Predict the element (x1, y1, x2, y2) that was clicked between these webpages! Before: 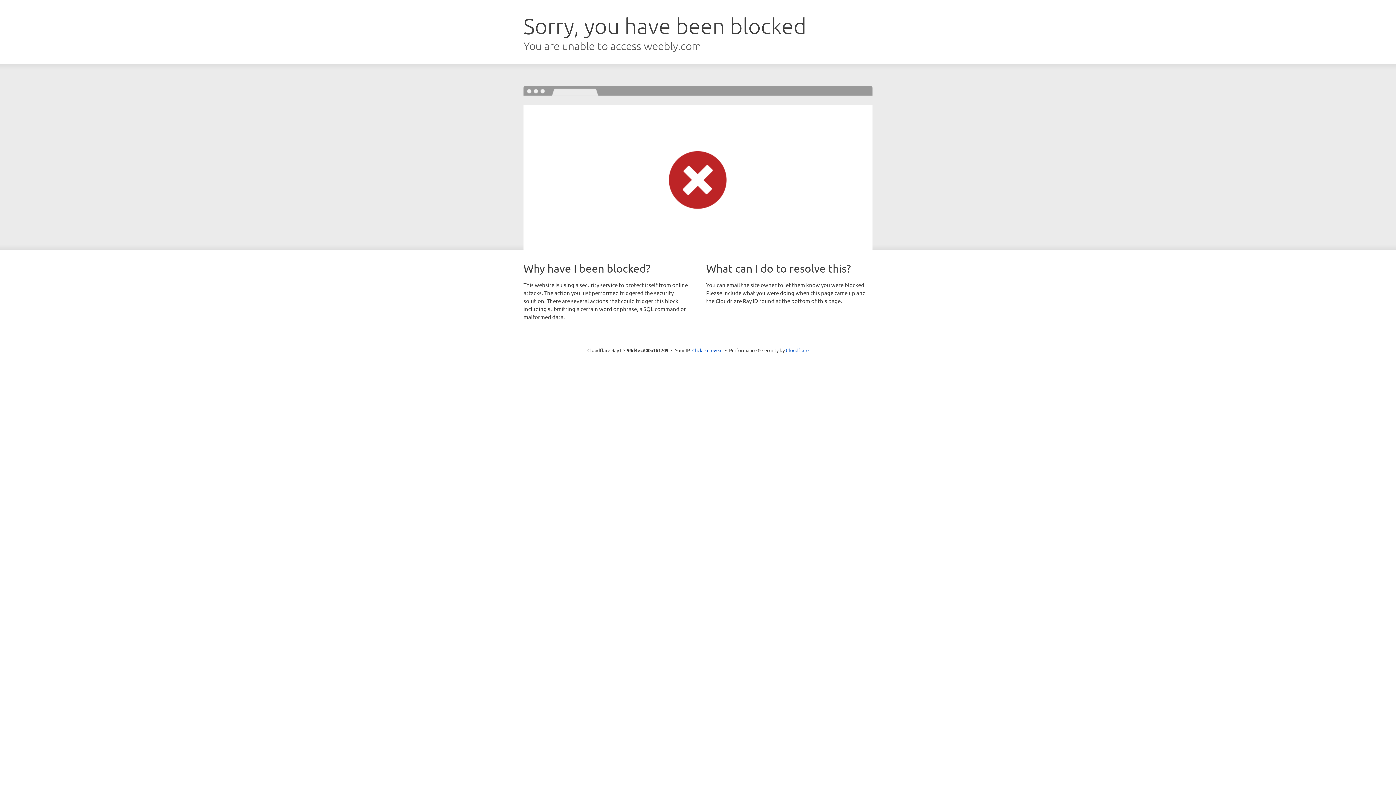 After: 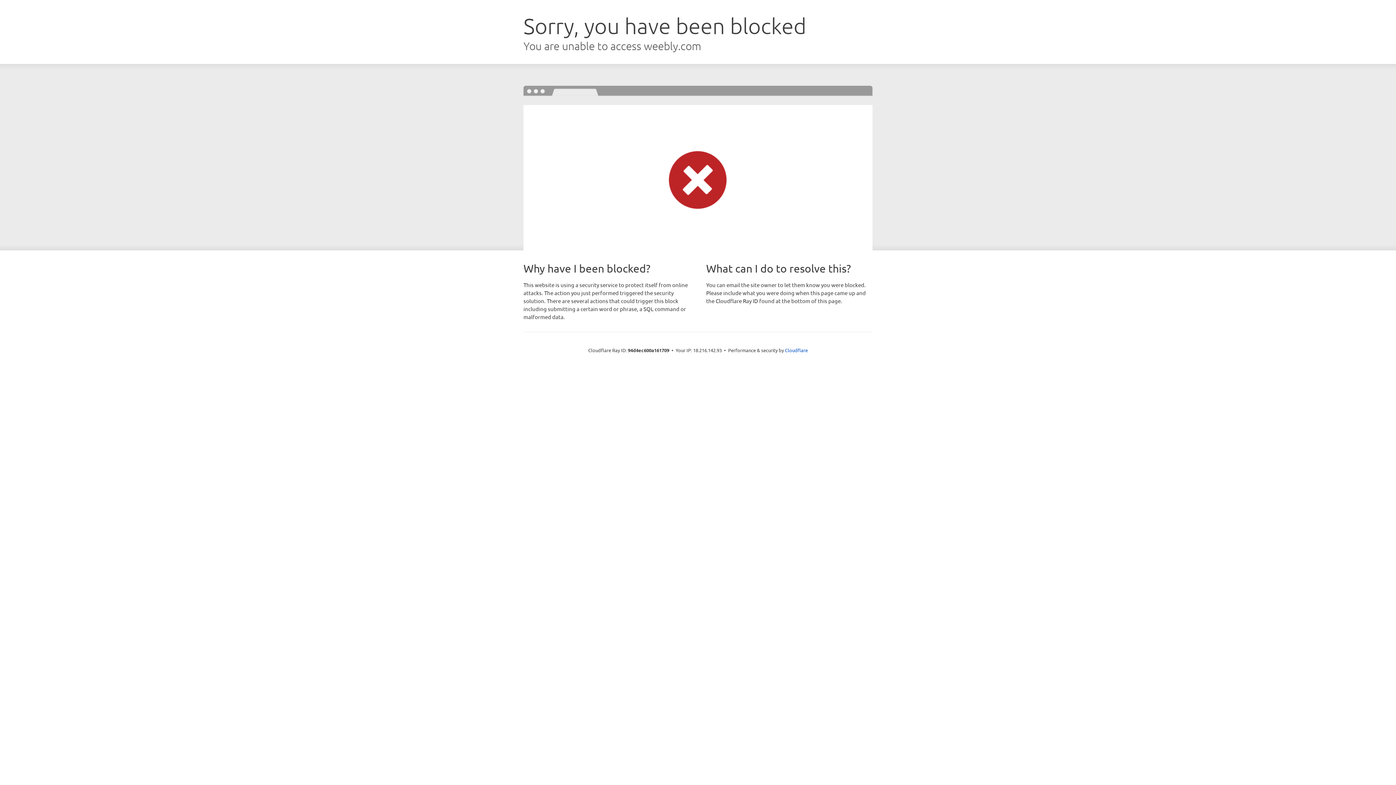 Action: bbox: (692, 346, 722, 353) label: Click to reveal